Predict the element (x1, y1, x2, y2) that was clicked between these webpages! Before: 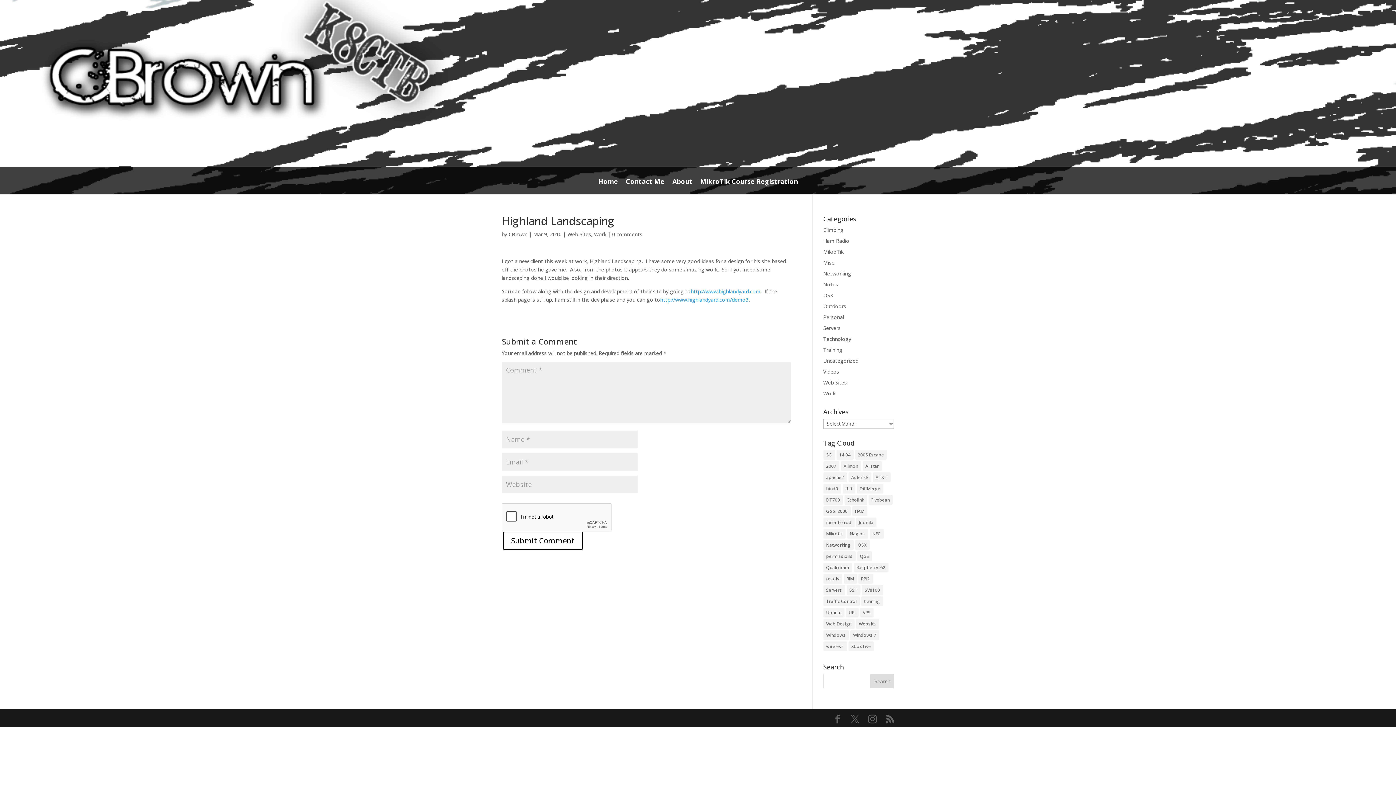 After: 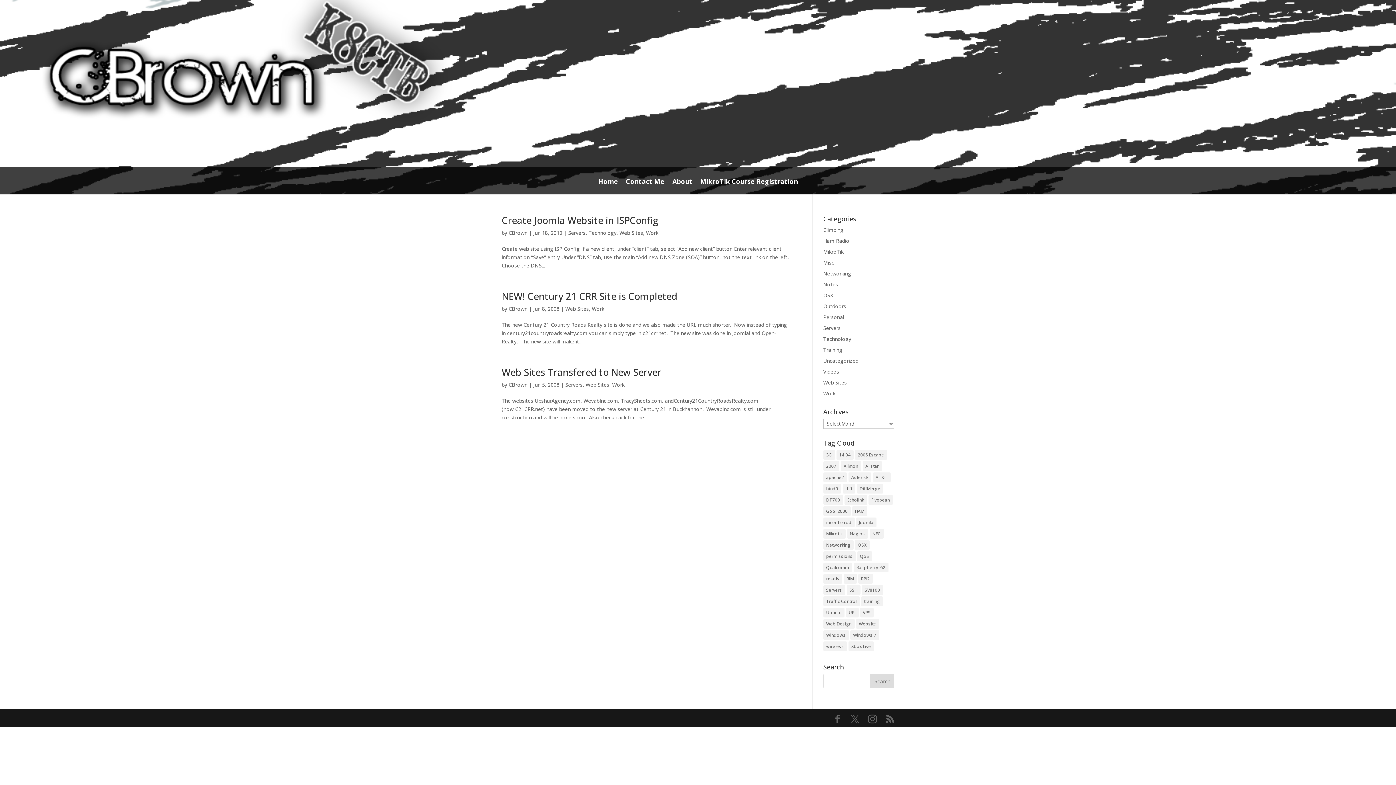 Action: bbox: (856, 517, 876, 527) label: Joomla (3 items)